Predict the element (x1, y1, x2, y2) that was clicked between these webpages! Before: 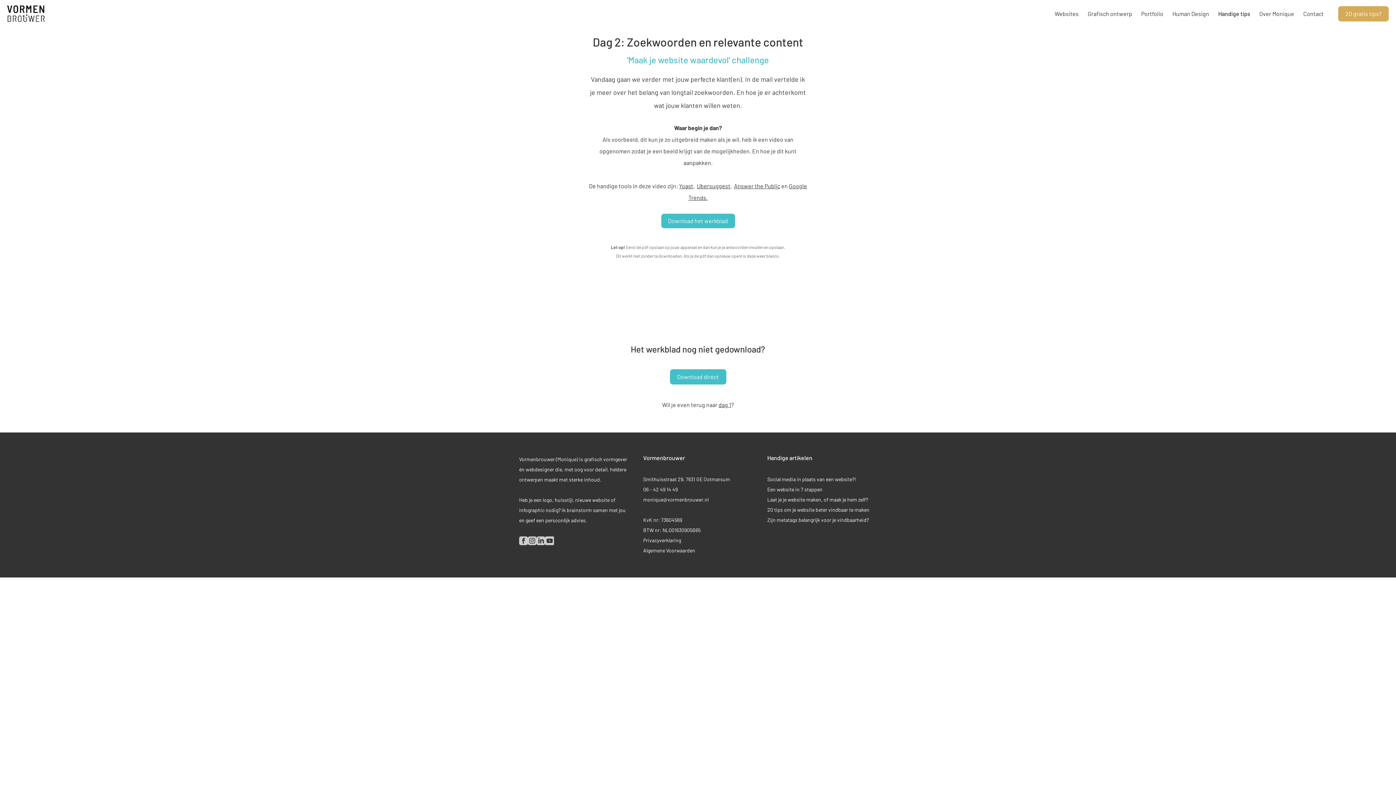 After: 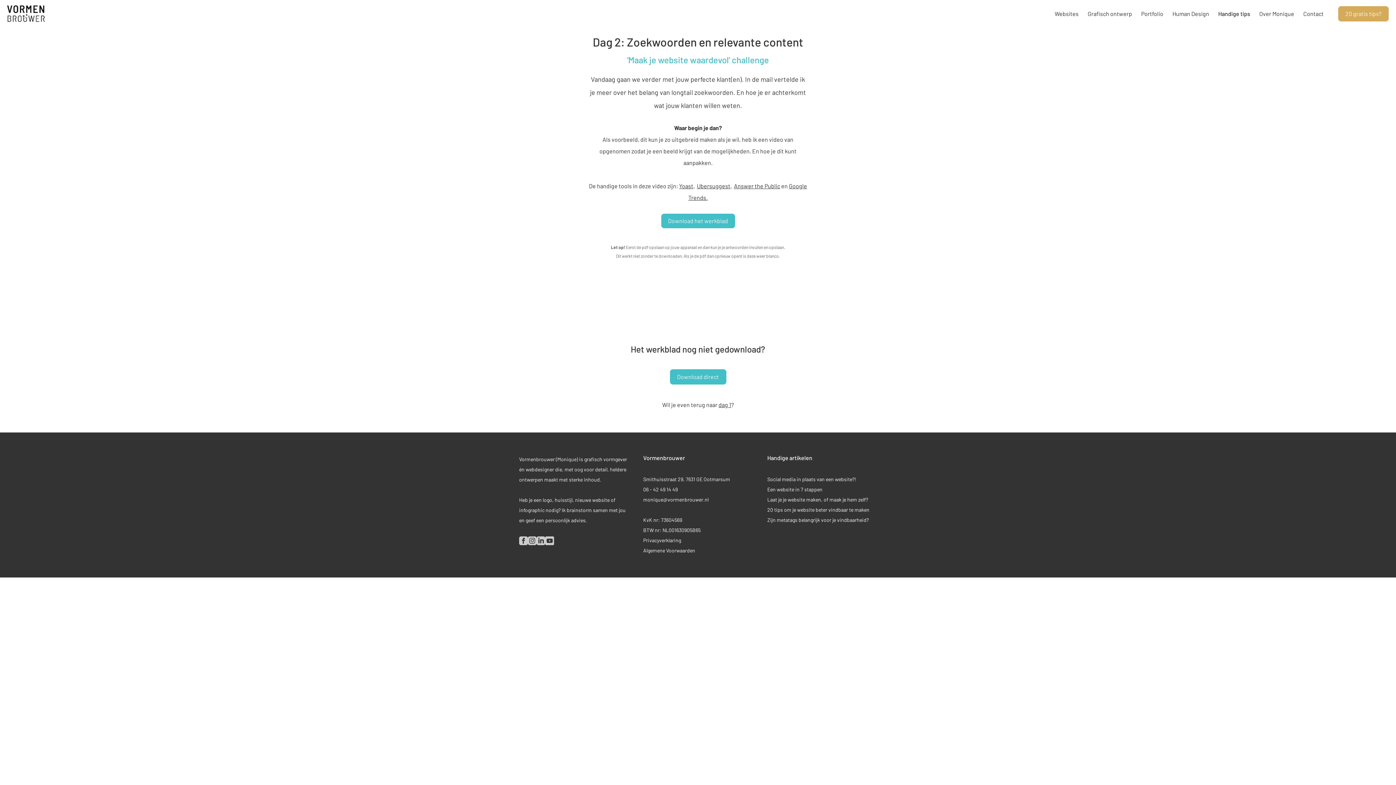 Action: label: Yoast, bbox: (679, 182, 694, 189)